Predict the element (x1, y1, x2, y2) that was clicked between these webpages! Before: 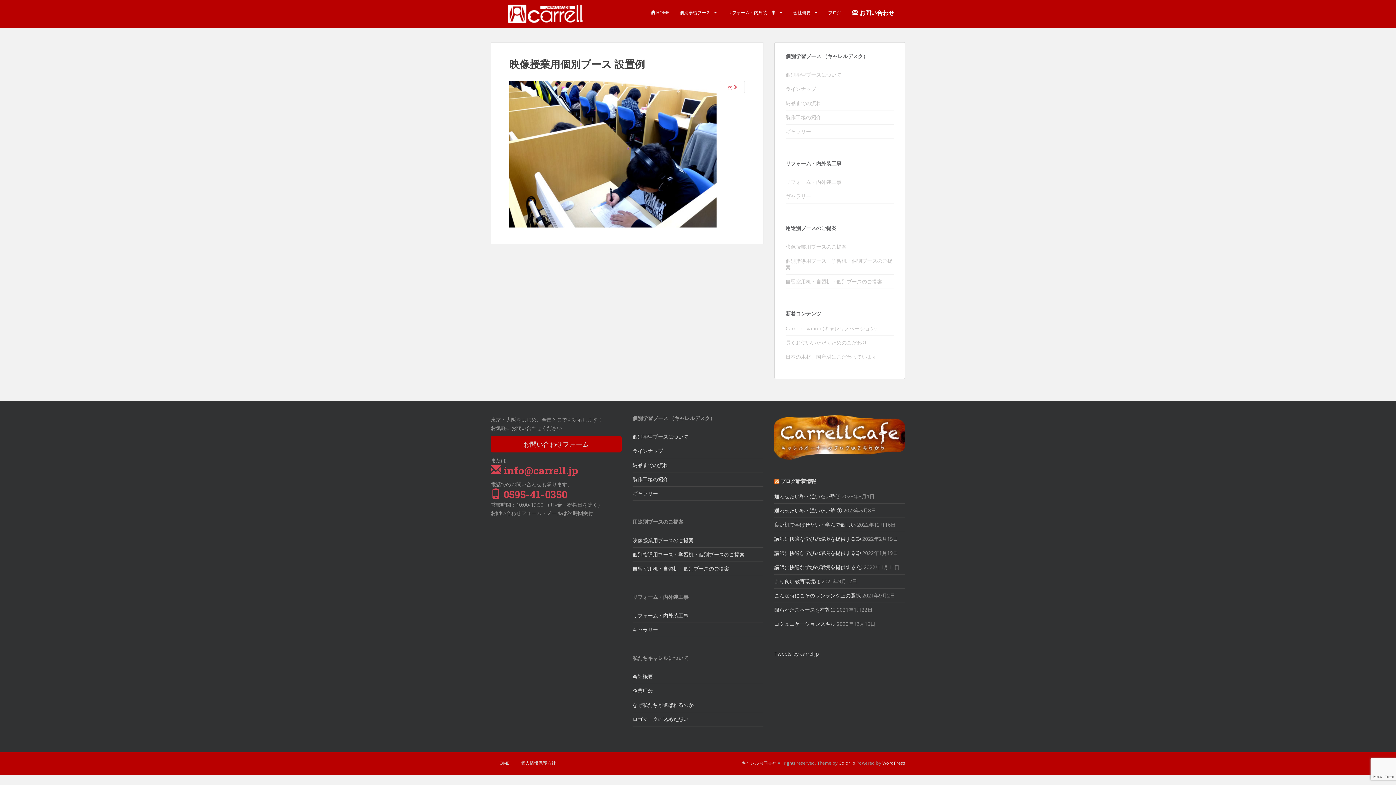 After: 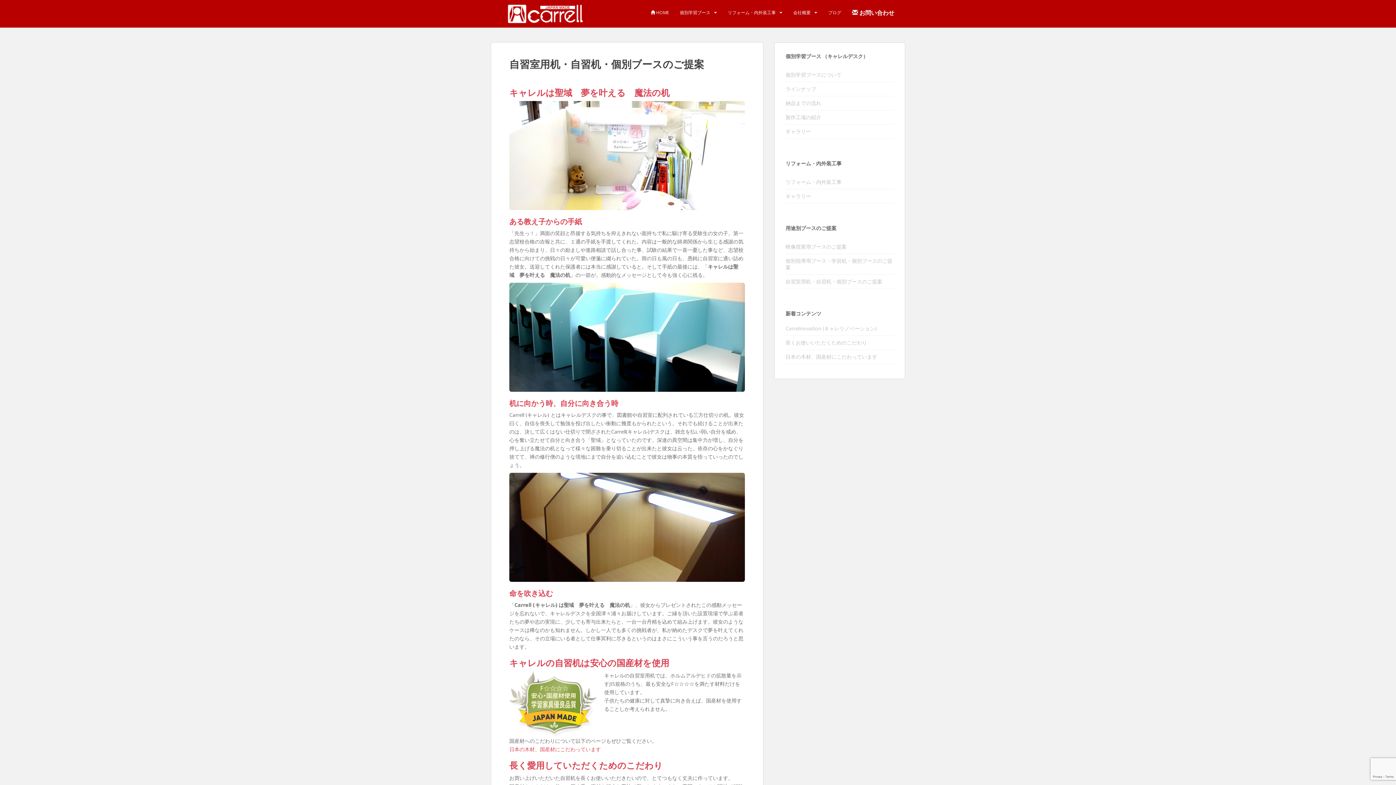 Action: label: 自習室用机・自習机・個別ブースのご提案 bbox: (632, 562, 763, 576)